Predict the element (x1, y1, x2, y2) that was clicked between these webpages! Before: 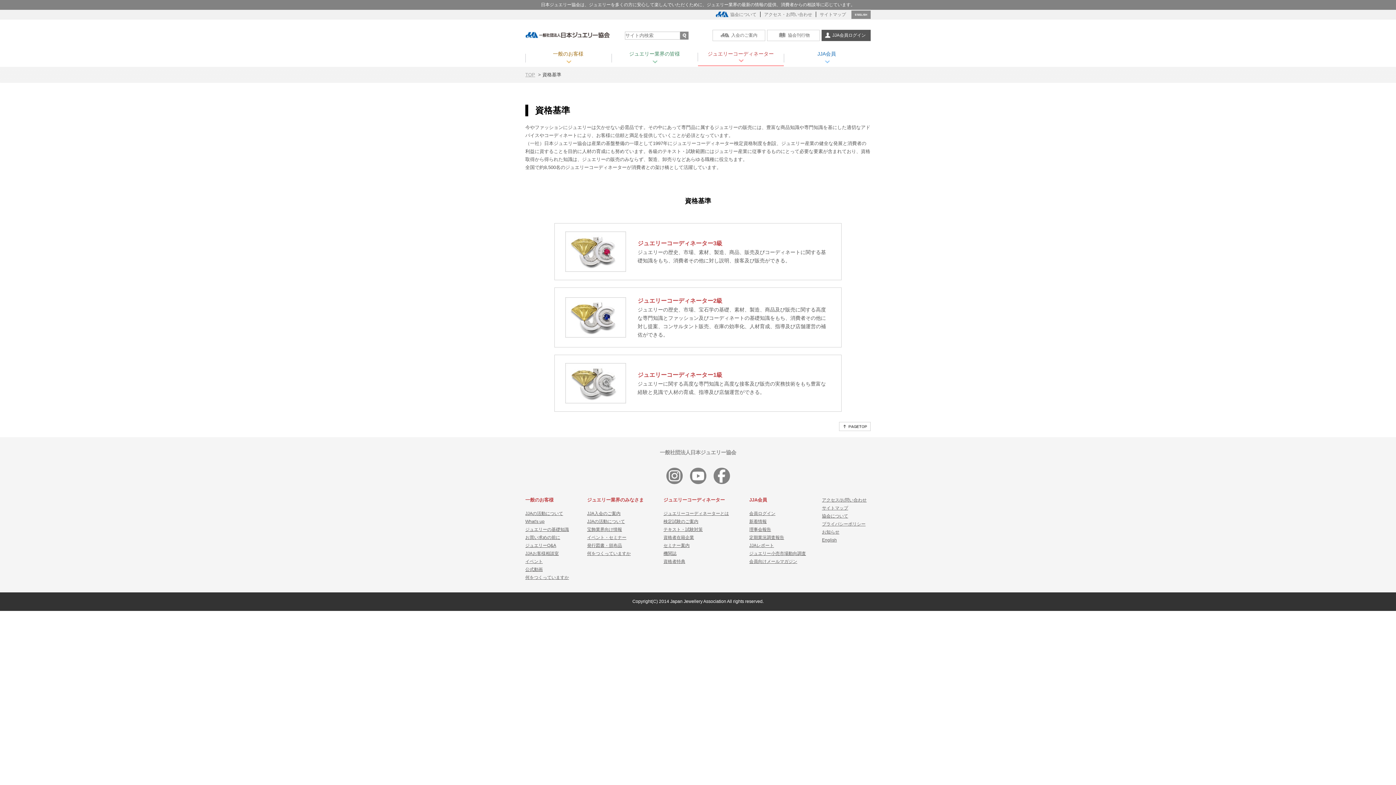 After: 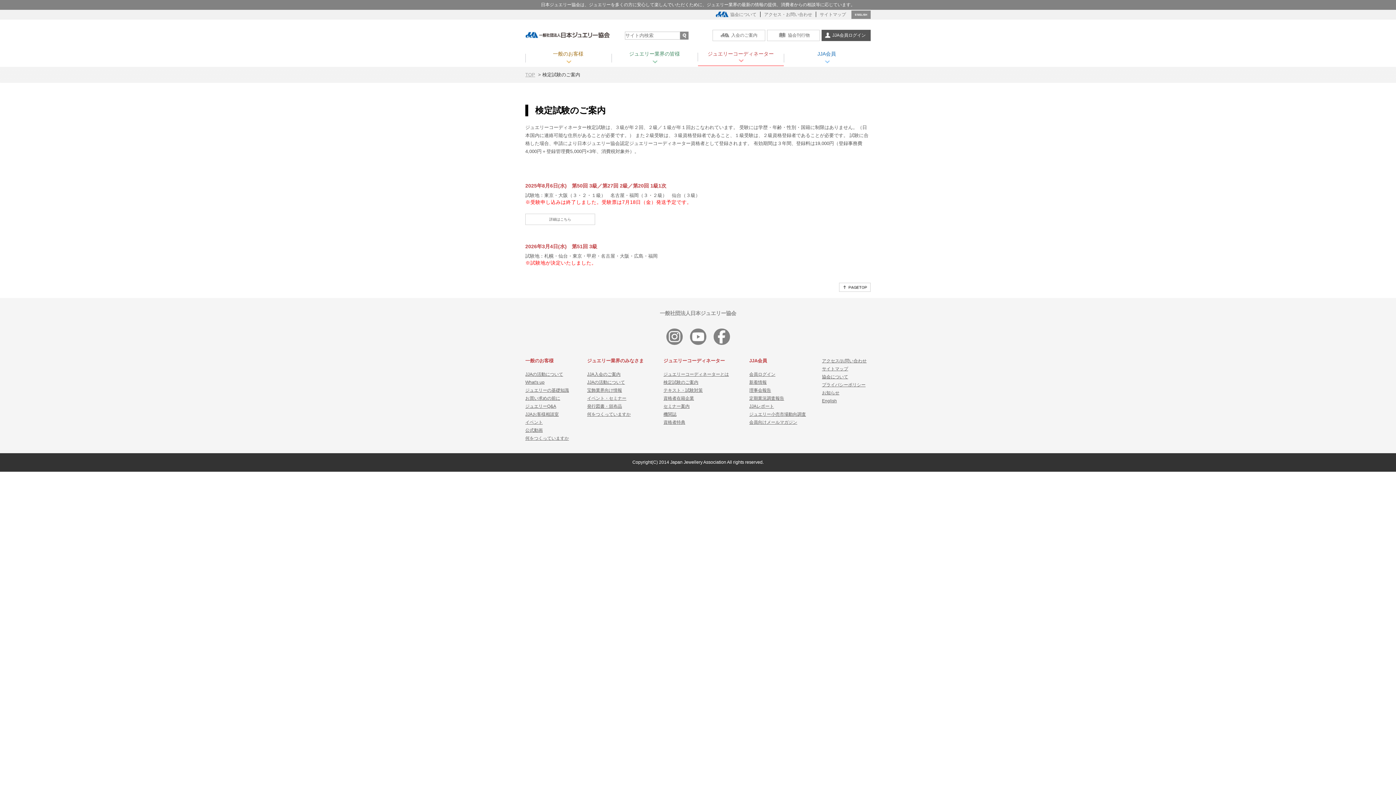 Action: label: 検定試験のご案内 bbox: (663, 519, 698, 524)